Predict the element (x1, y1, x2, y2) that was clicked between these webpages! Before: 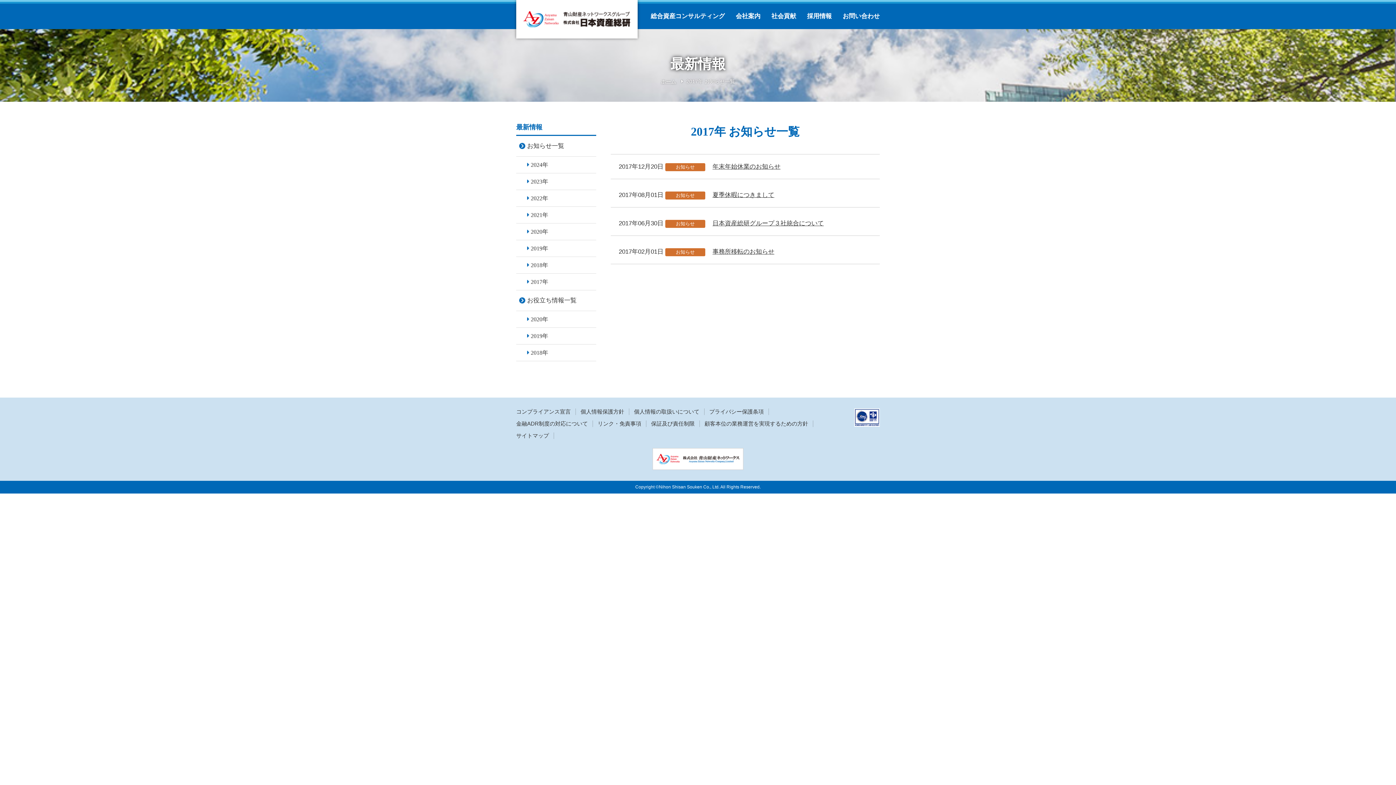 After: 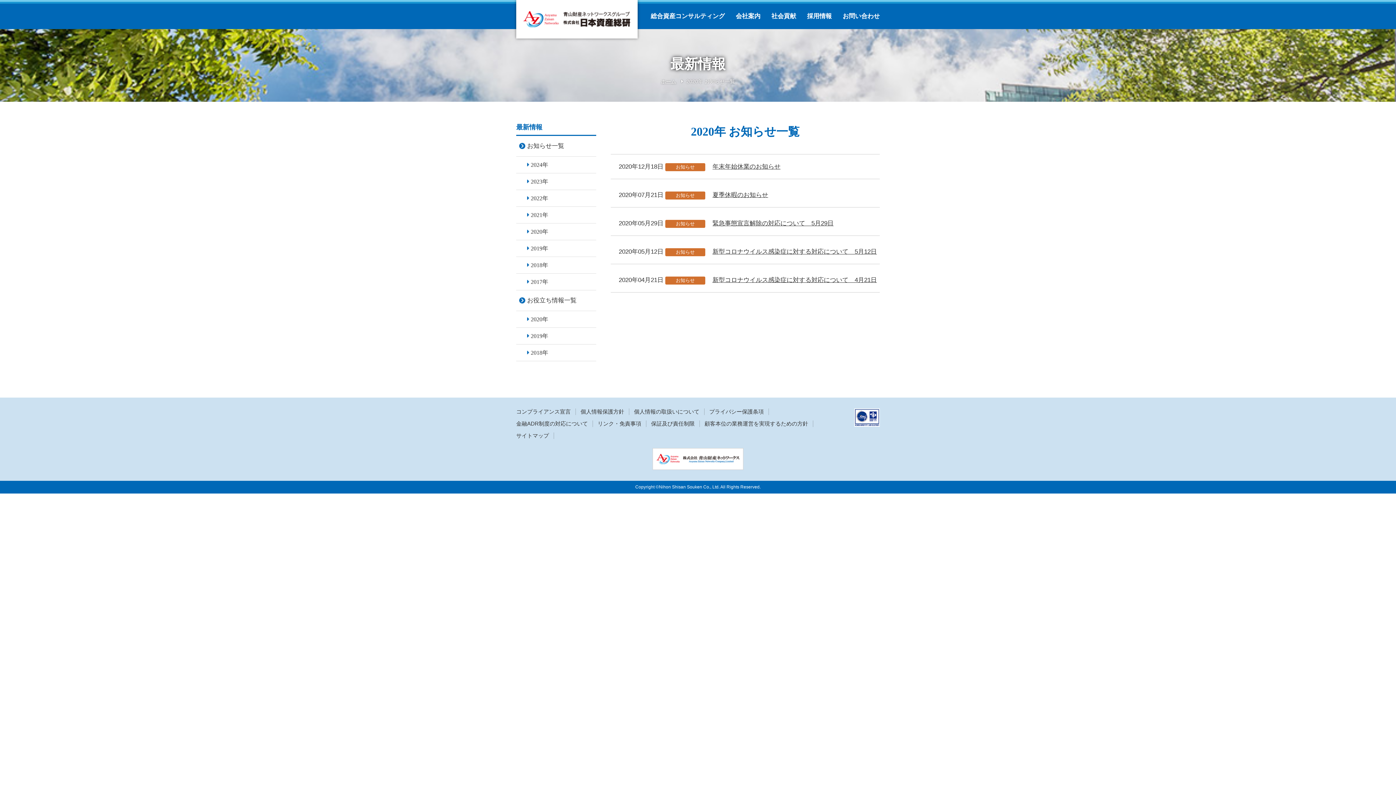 Action: bbox: (516, 223, 596, 240) label: 2020年